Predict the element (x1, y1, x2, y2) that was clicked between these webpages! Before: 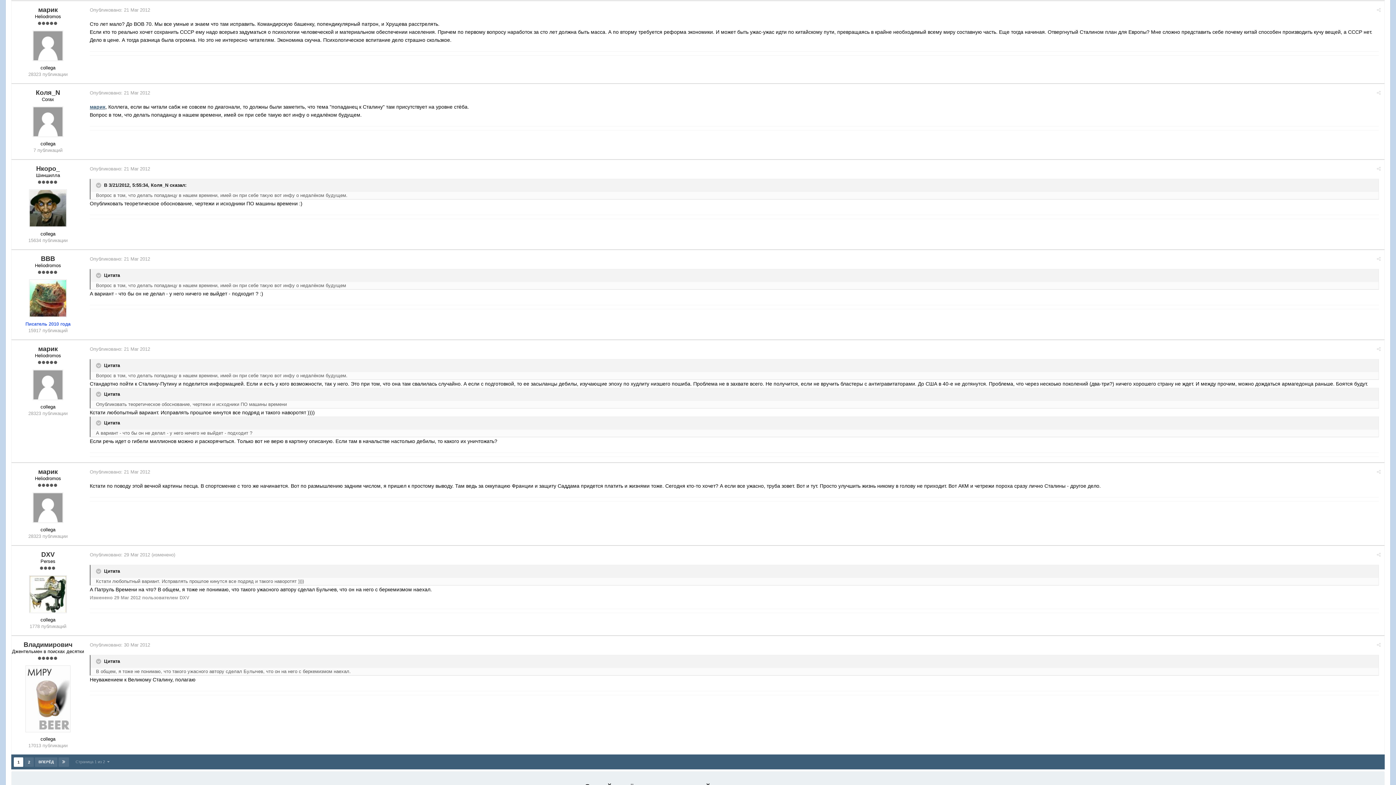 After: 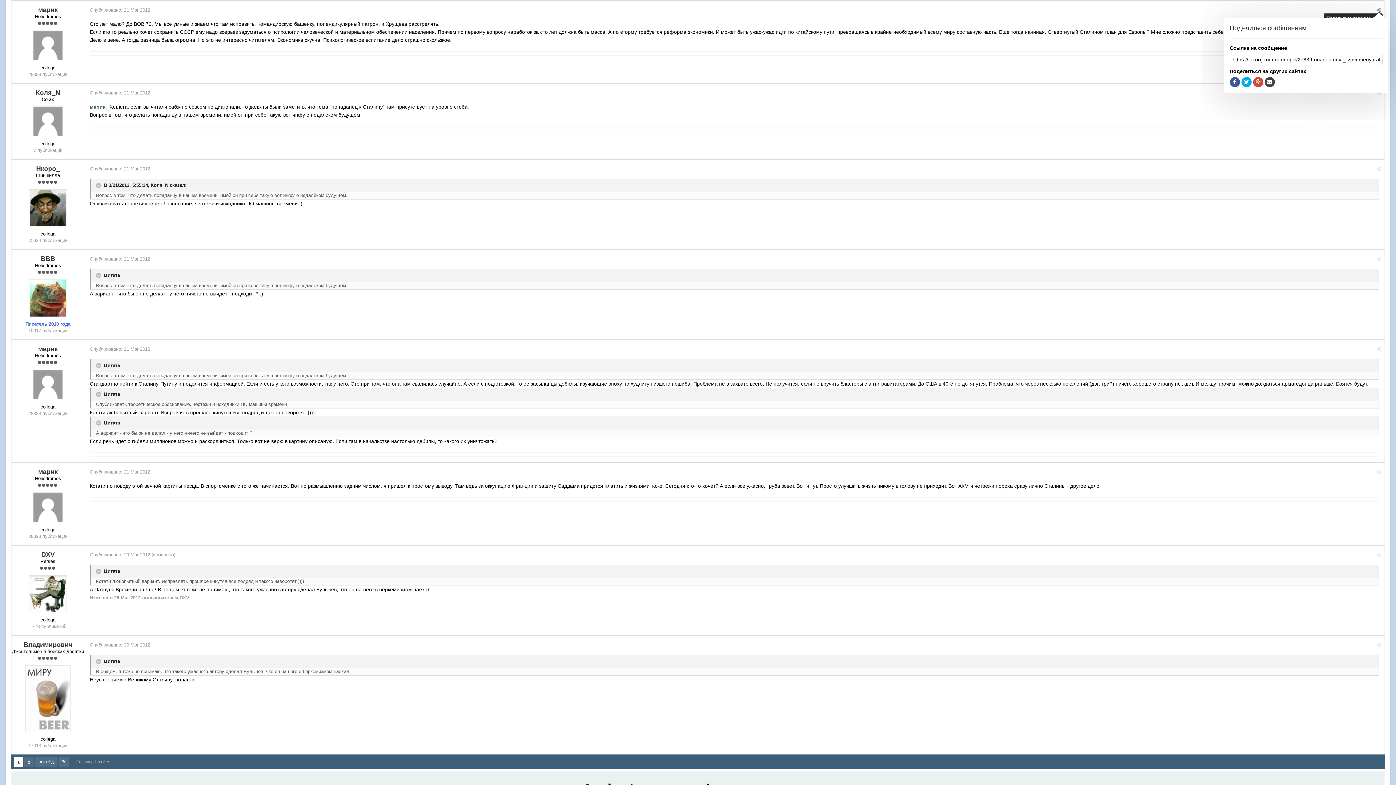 Action: bbox: (1377, 7, 1381, 12)